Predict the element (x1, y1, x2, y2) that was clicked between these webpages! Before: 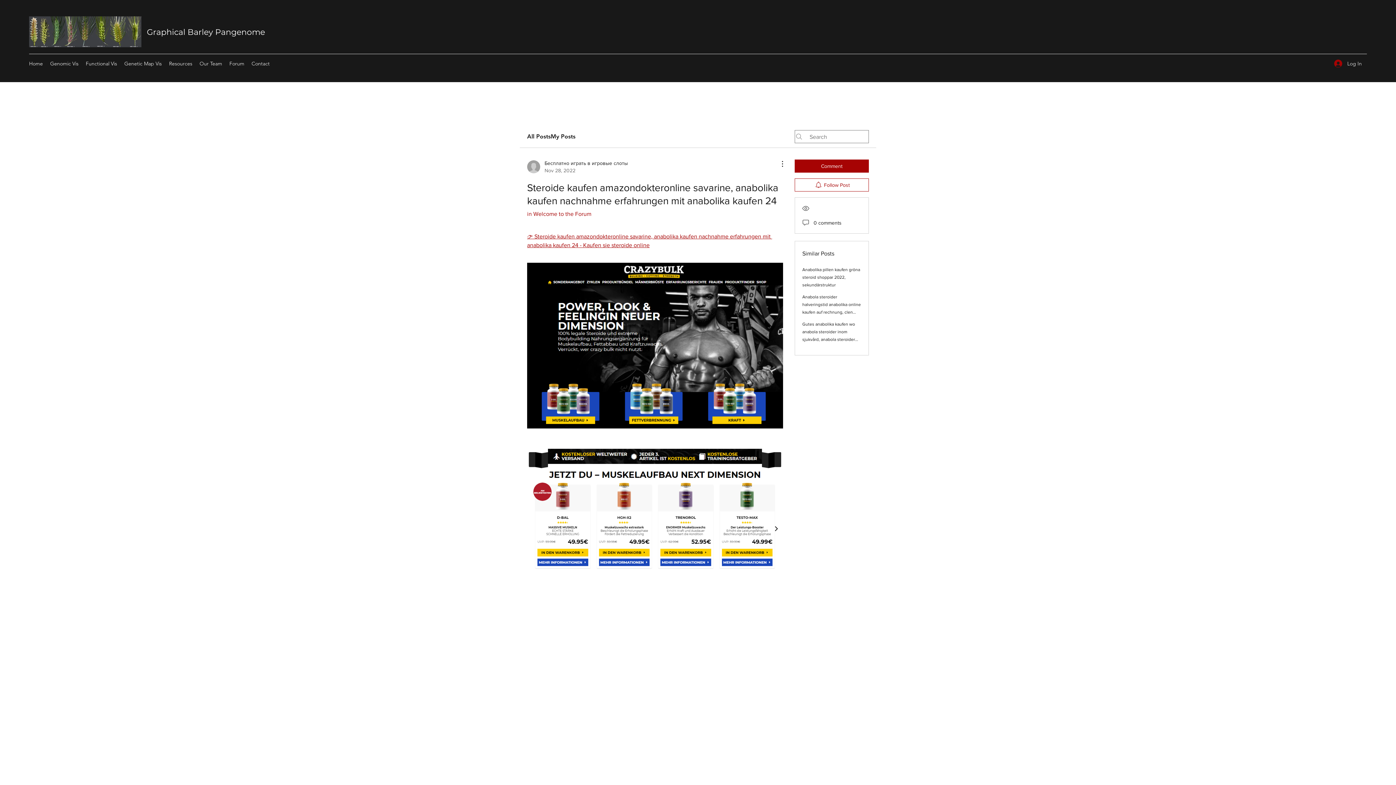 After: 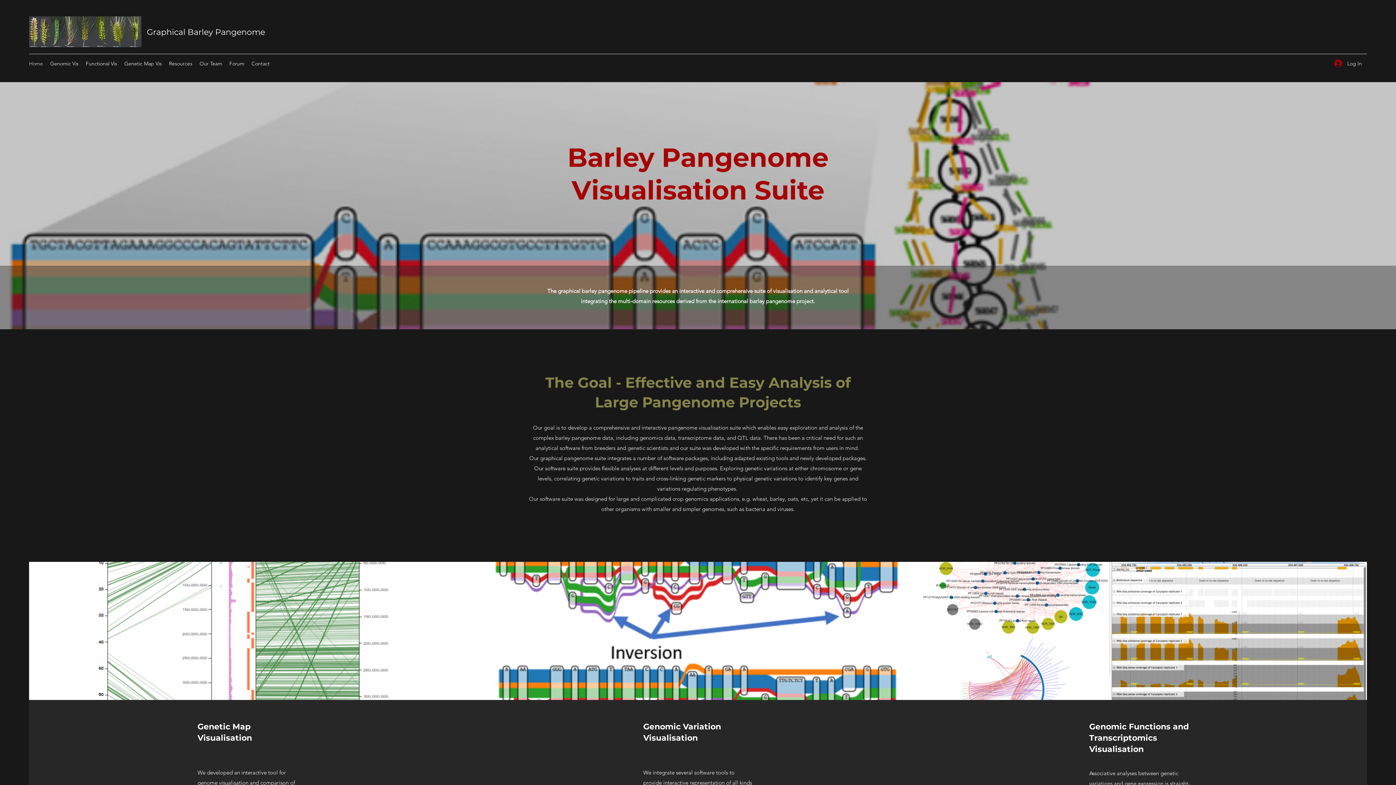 Action: bbox: (29, 16, 141, 47)